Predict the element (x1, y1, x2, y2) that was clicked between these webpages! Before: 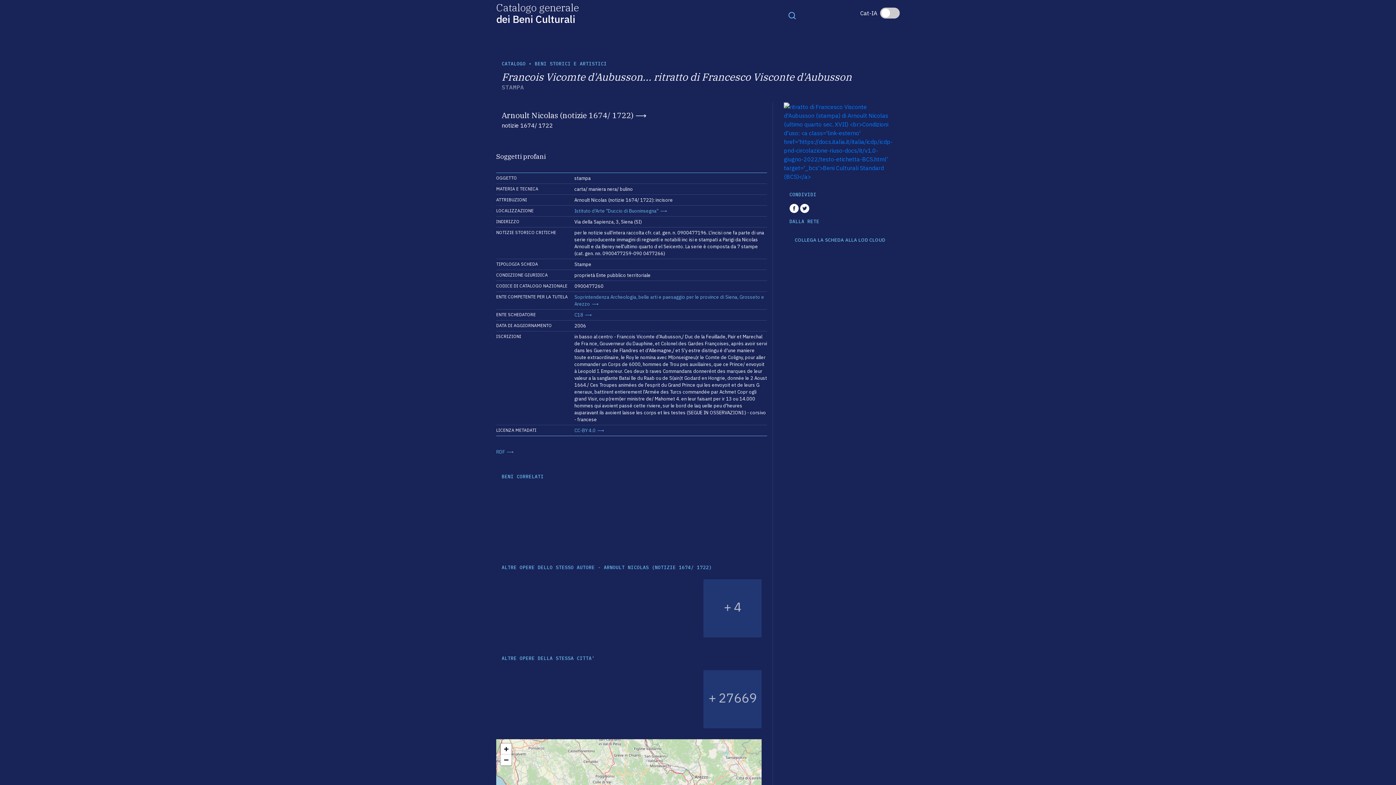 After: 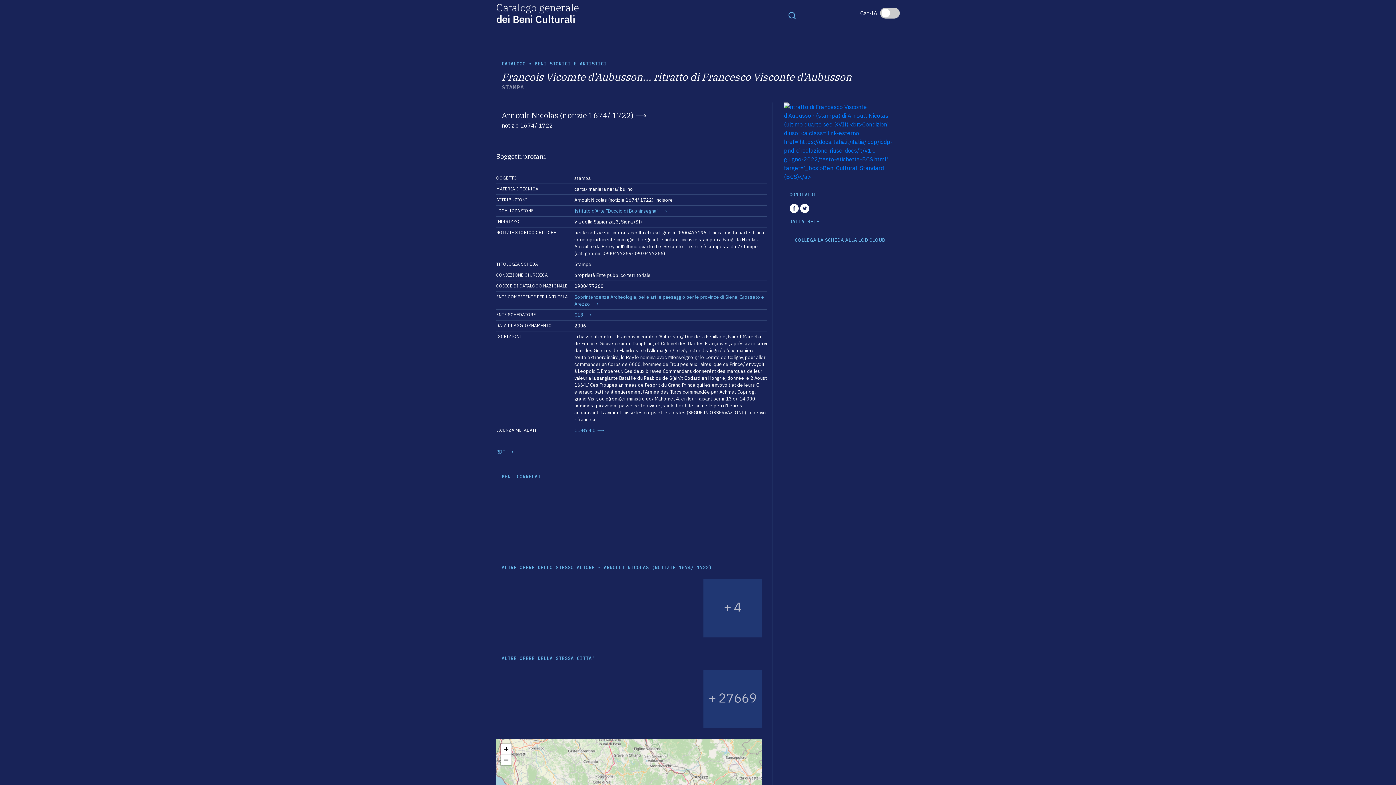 Action: bbox: (800, 205, 809, 211)